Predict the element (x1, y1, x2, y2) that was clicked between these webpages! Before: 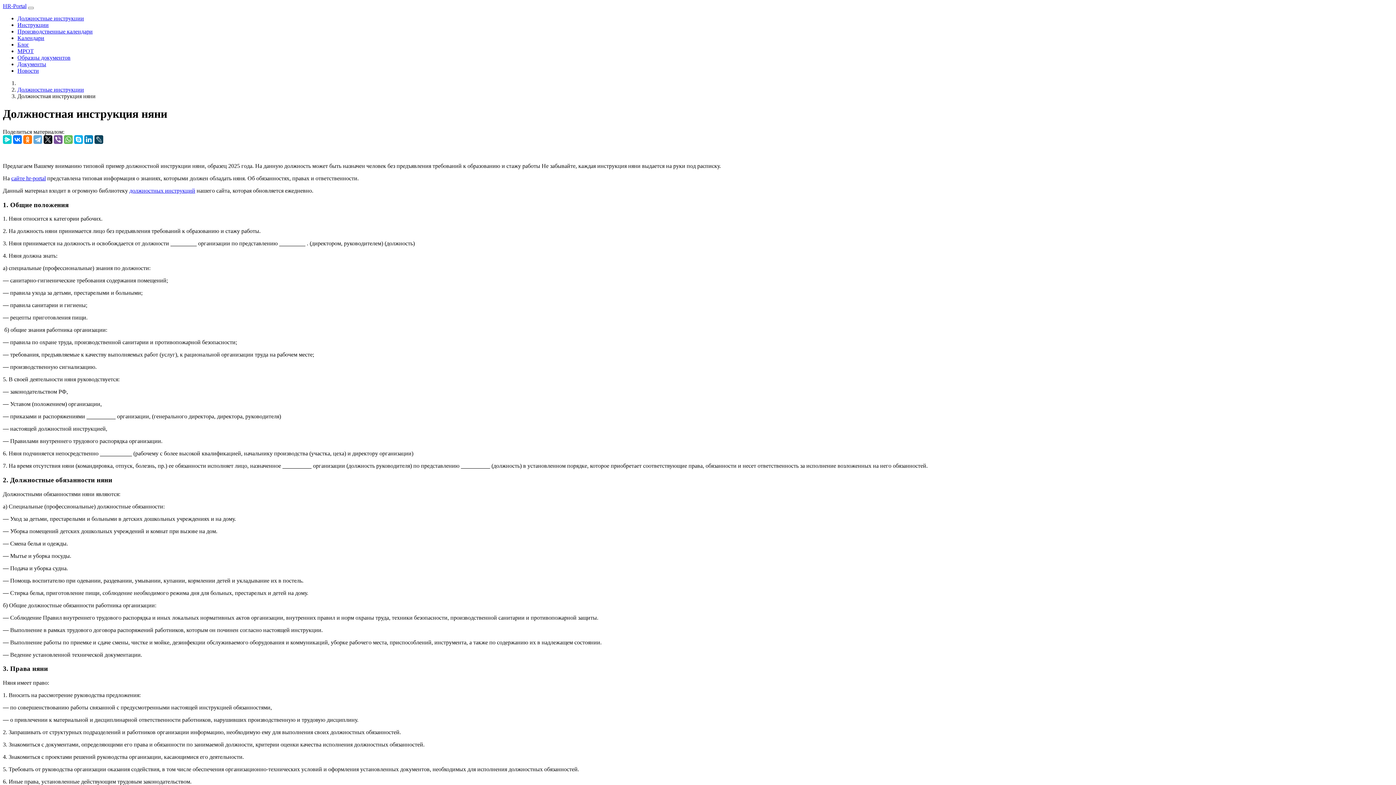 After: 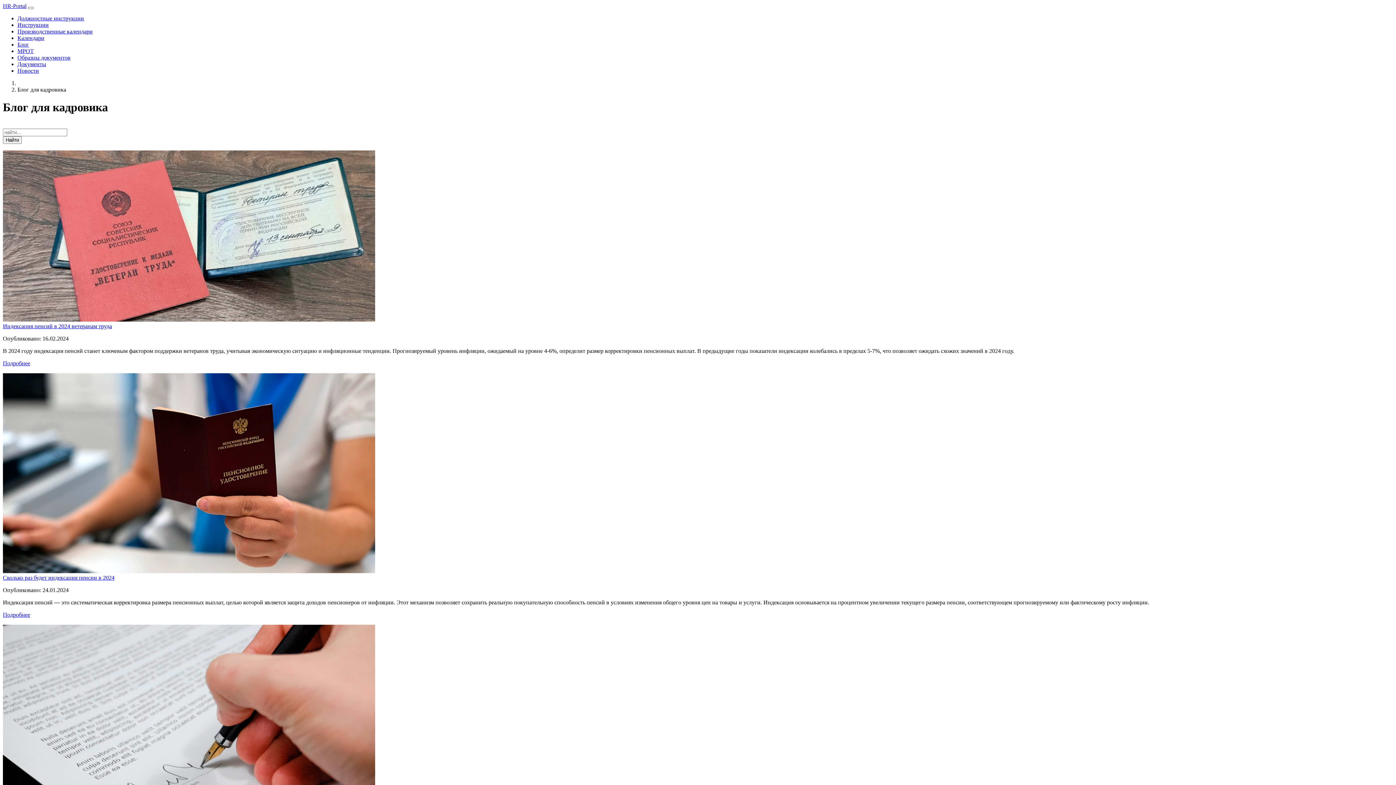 Action: label: Блог bbox: (17, 41, 29, 47)